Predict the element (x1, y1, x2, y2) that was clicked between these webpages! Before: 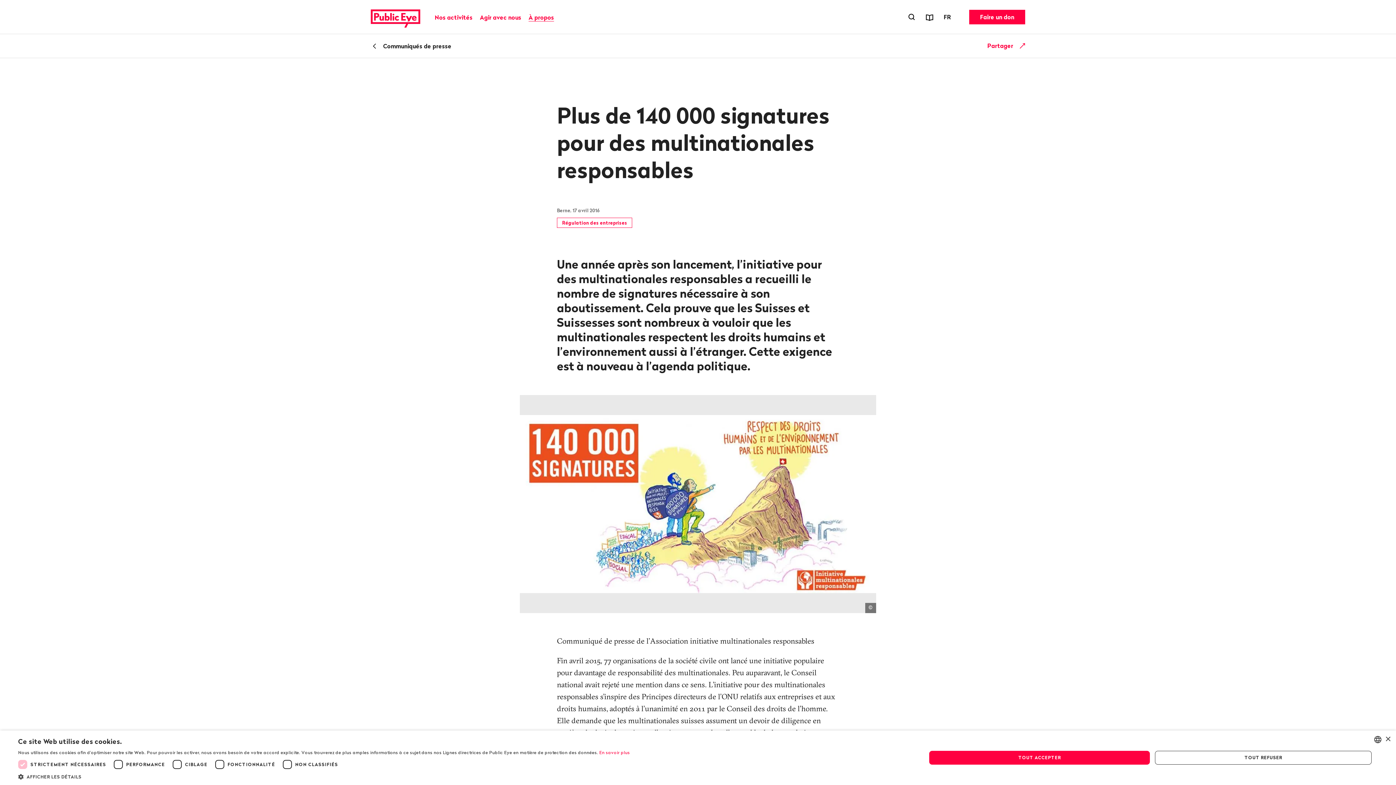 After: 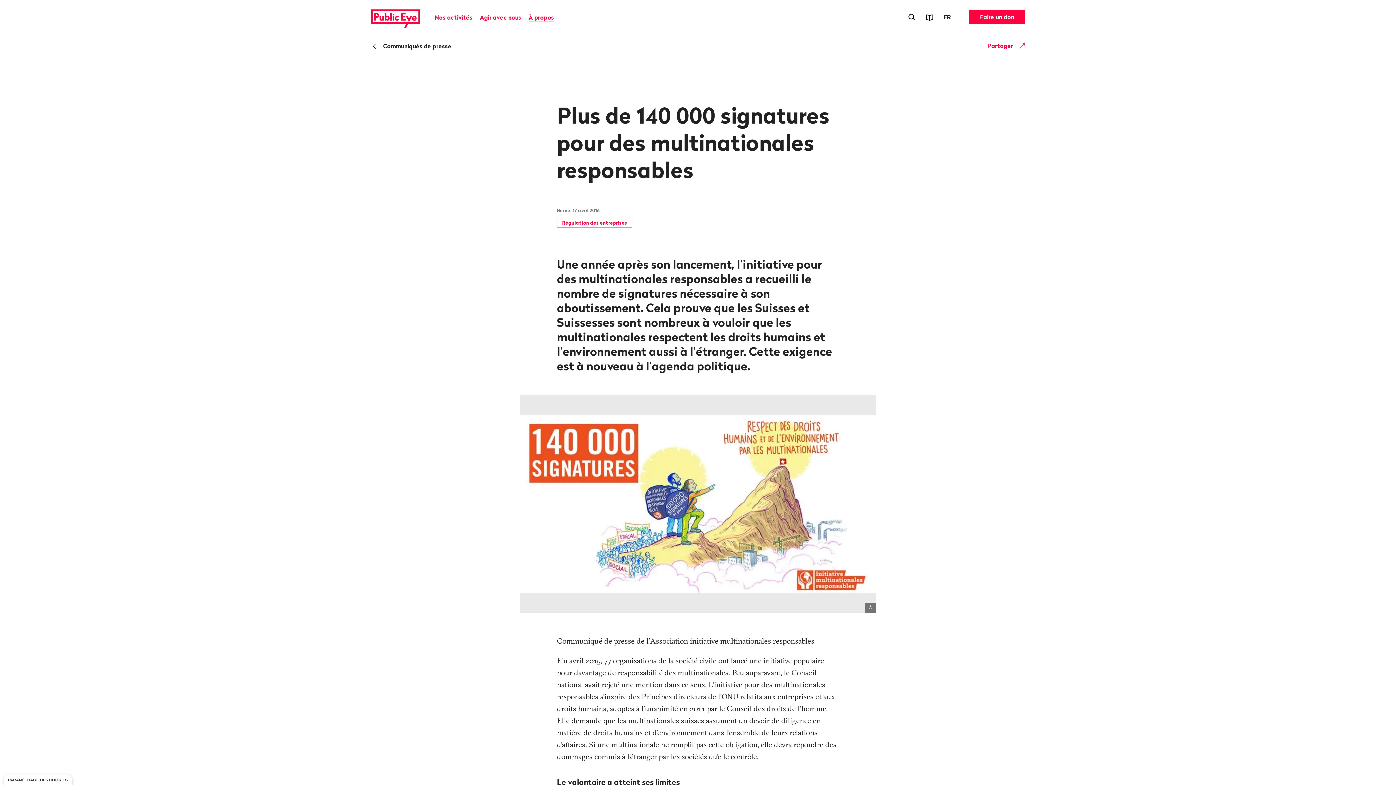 Action: label: TOUT ACCEPTER bbox: (929, 751, 1150, 765)